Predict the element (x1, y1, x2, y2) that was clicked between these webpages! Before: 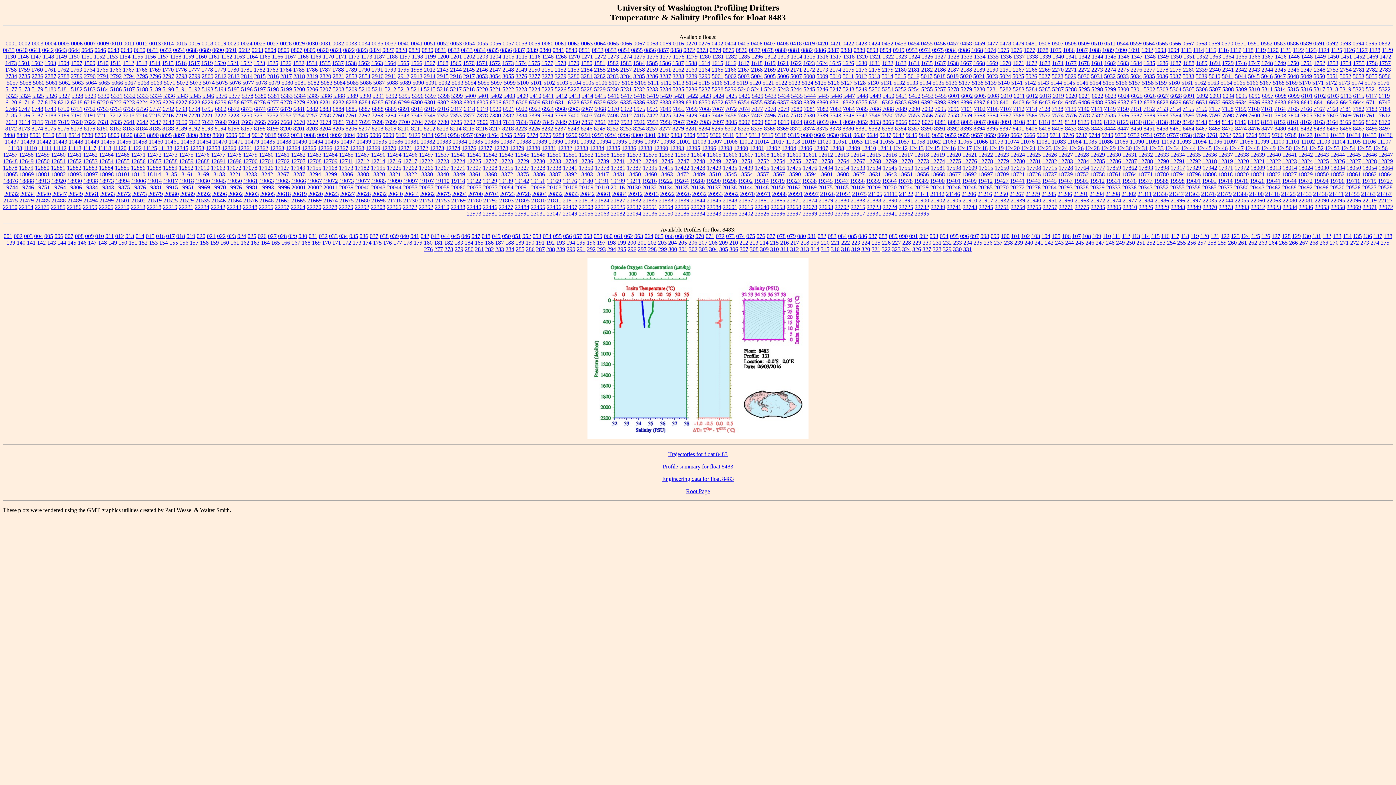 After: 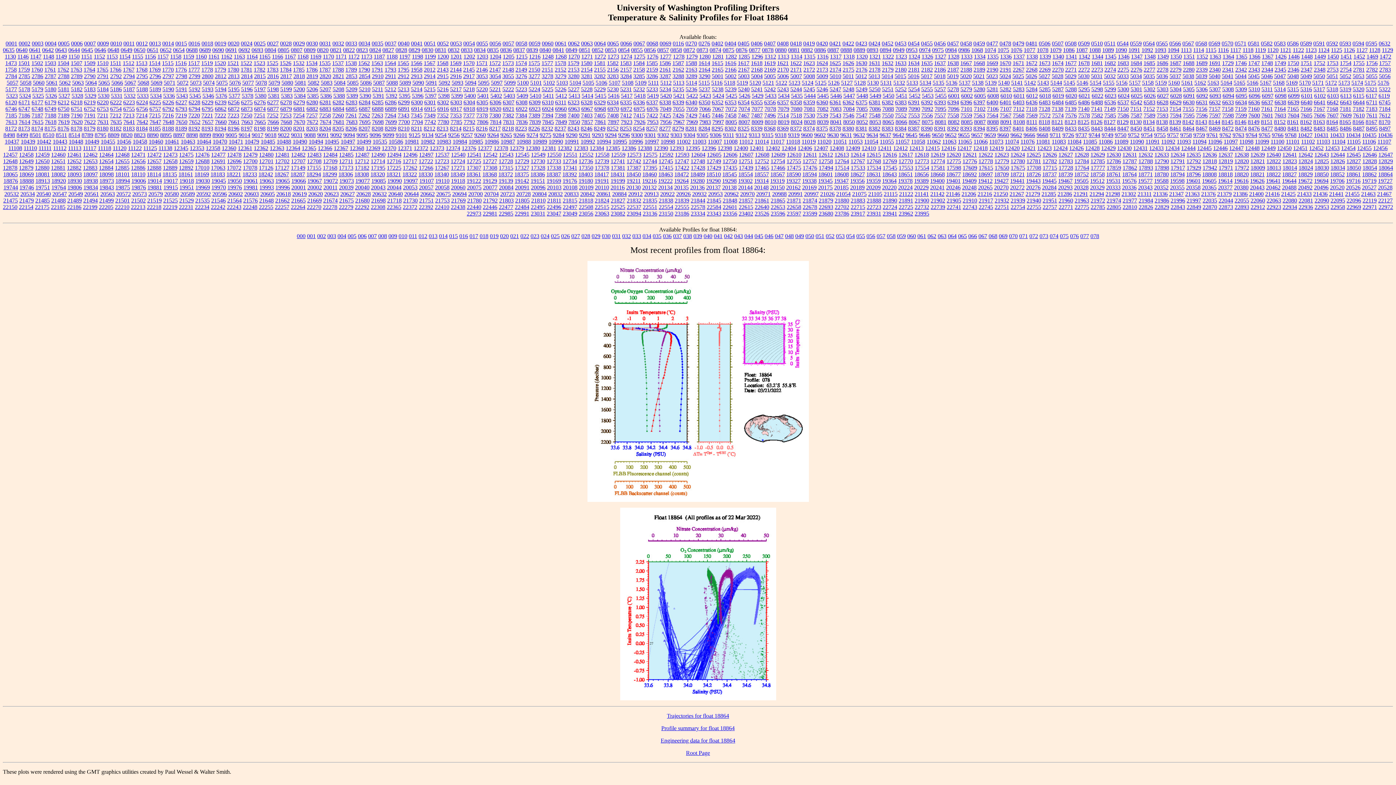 Action: label: 18864 bbox: (1378, 171, 1393, 177)